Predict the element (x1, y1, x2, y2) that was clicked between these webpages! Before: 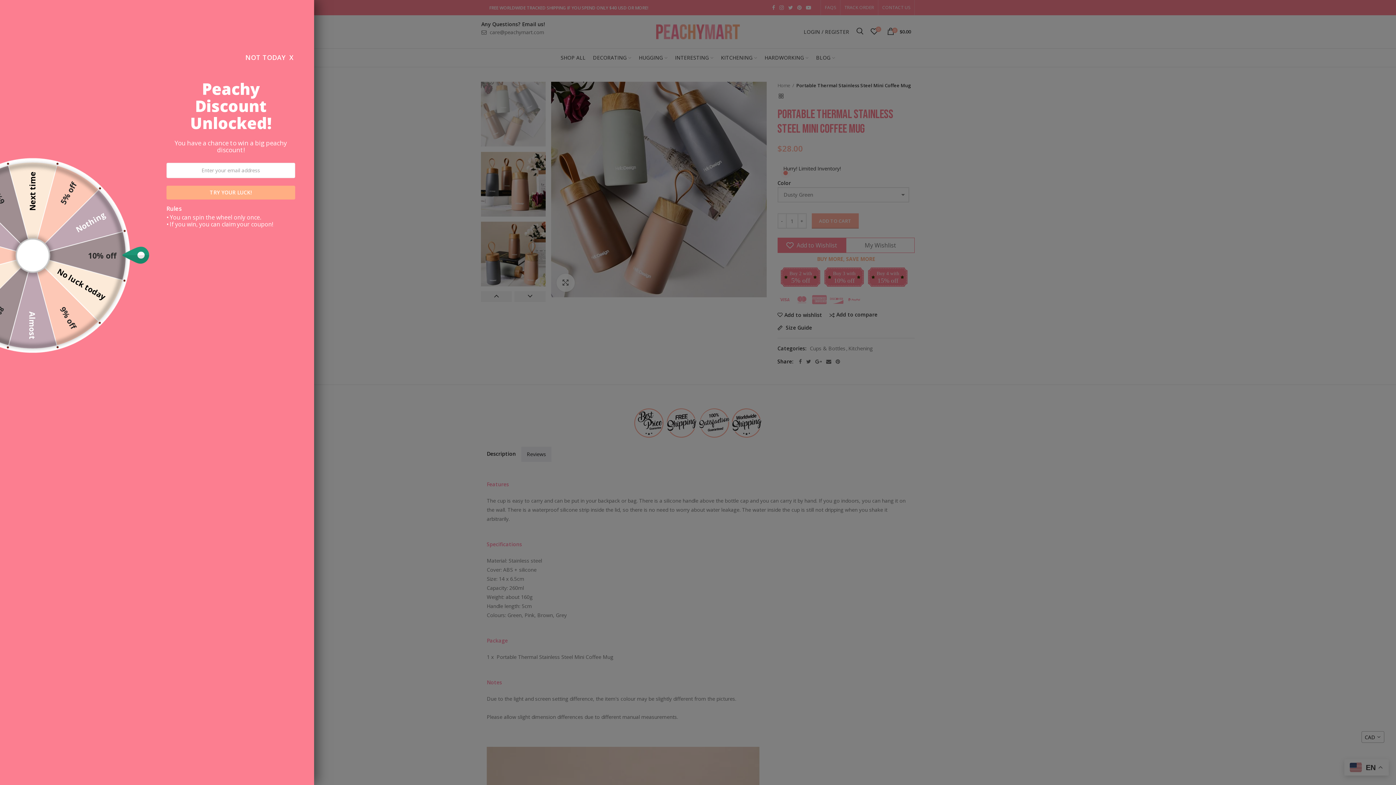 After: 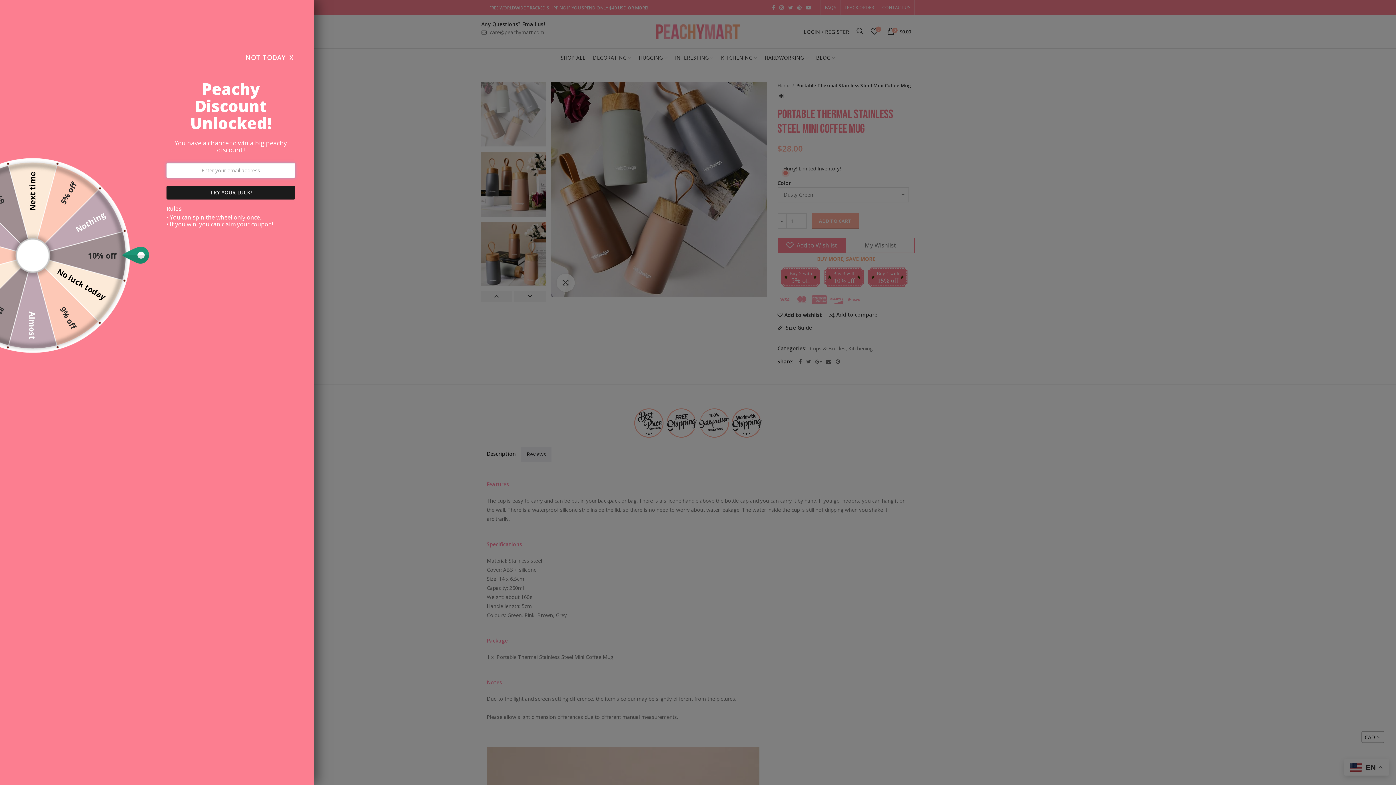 Action: label: TRY YOUR LUCK! bbox: (166, 185, 295, 199)